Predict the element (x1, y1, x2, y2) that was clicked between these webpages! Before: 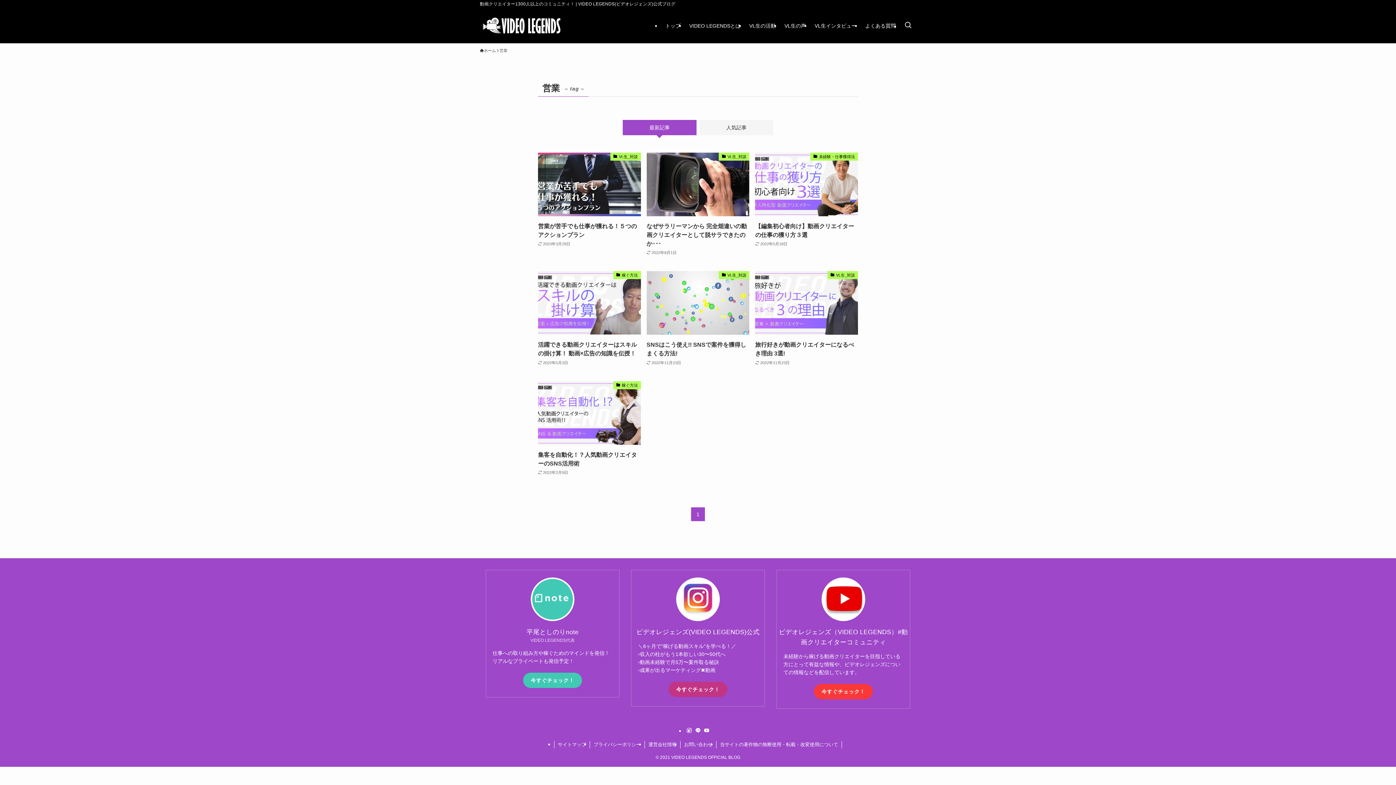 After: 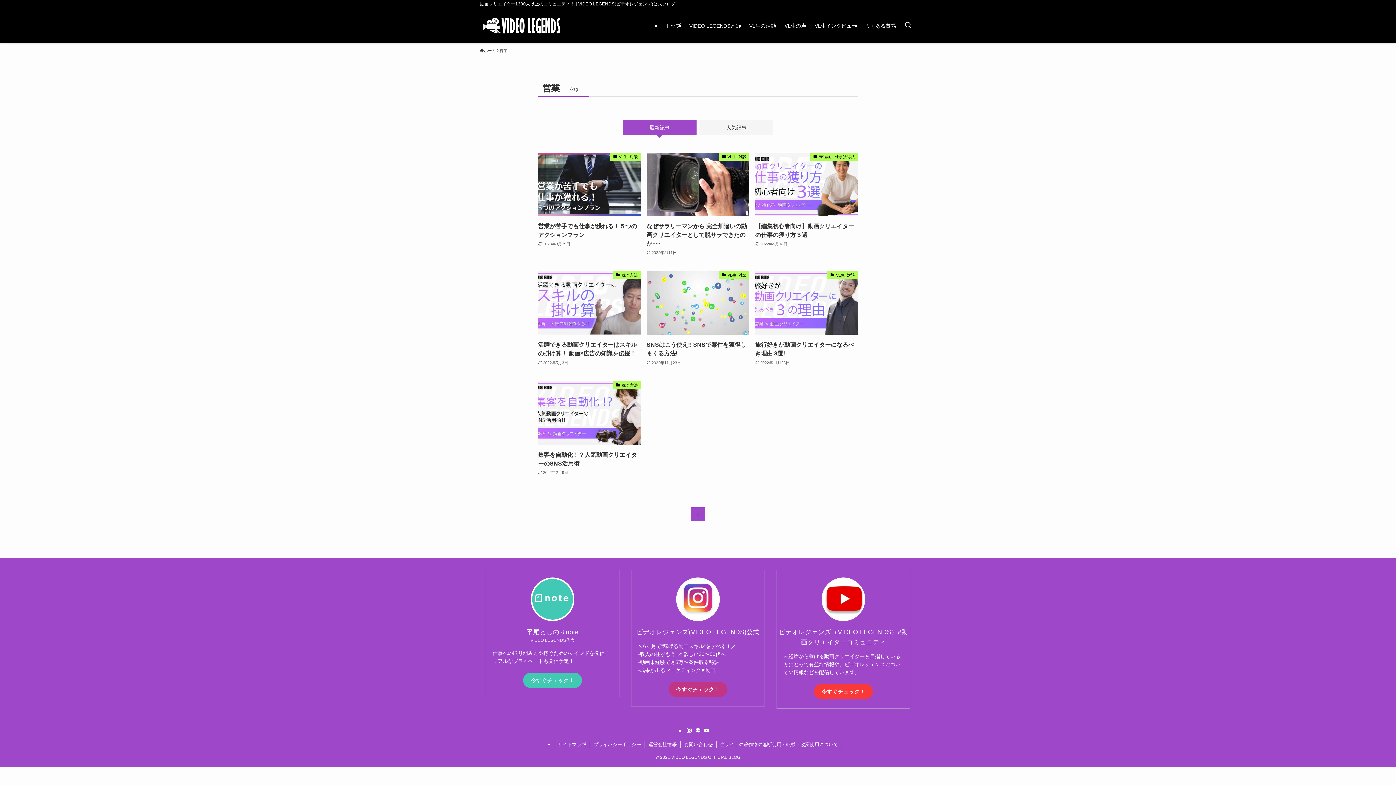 Action: bbox: (703, 727, 710, 734) label: youtube